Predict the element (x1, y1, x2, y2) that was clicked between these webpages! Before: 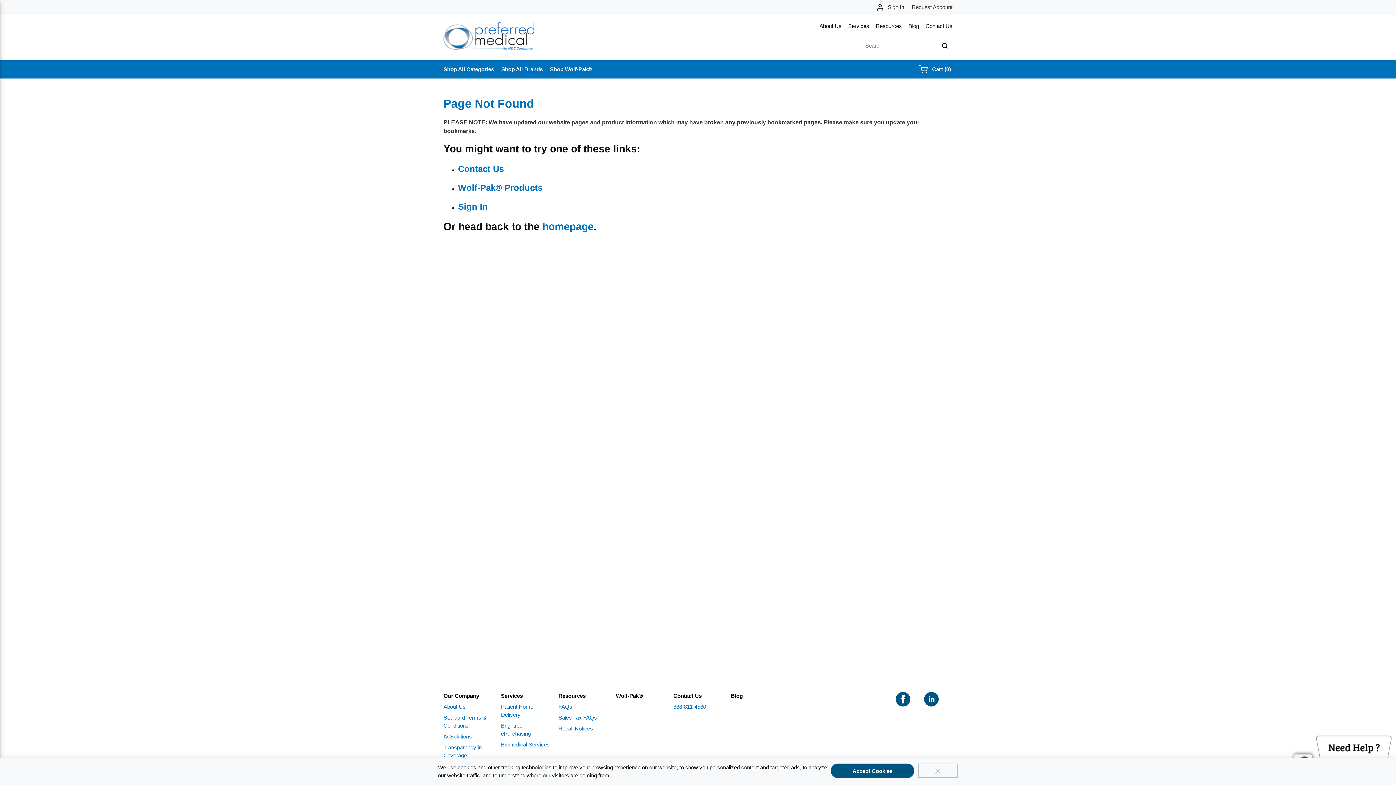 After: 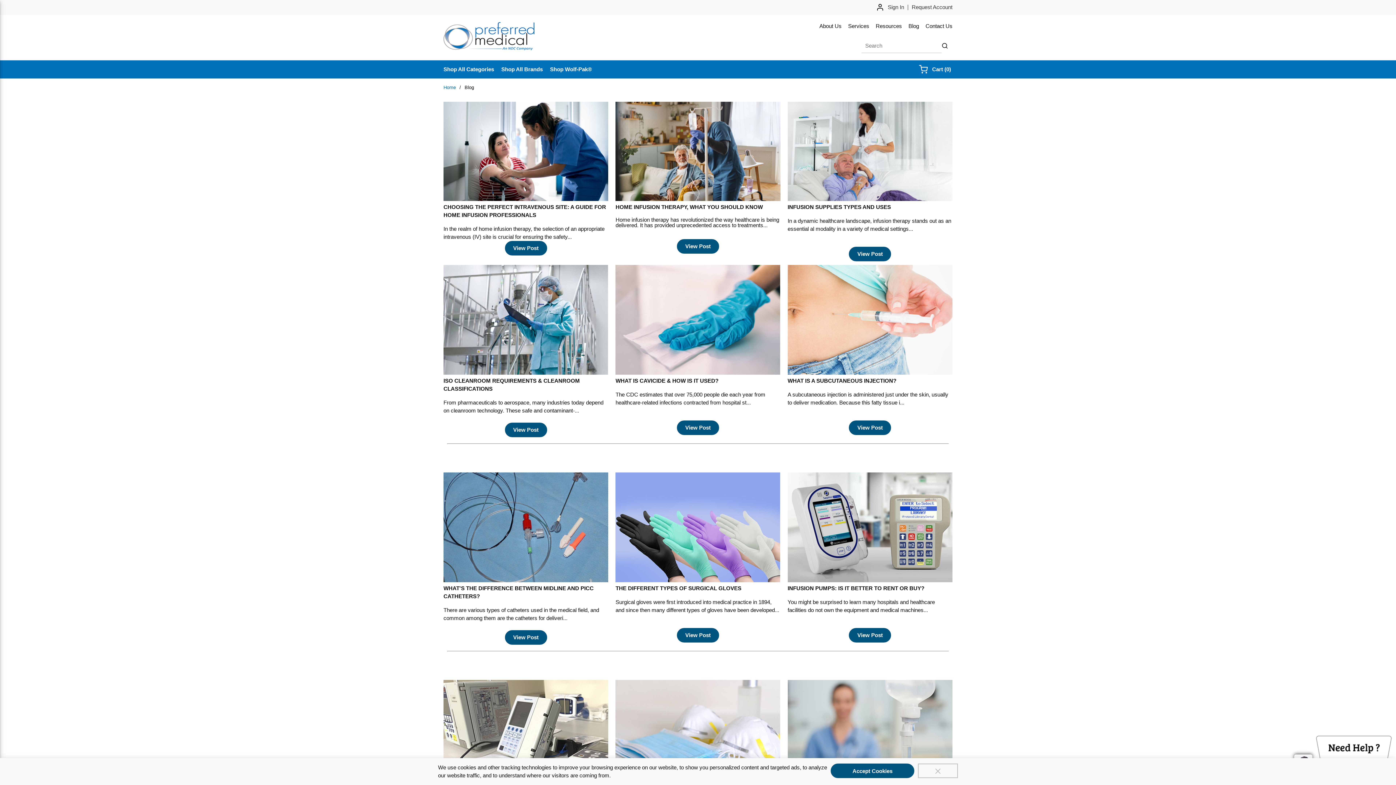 Action: bbox: (730, 692, 742, 700) label: Blog